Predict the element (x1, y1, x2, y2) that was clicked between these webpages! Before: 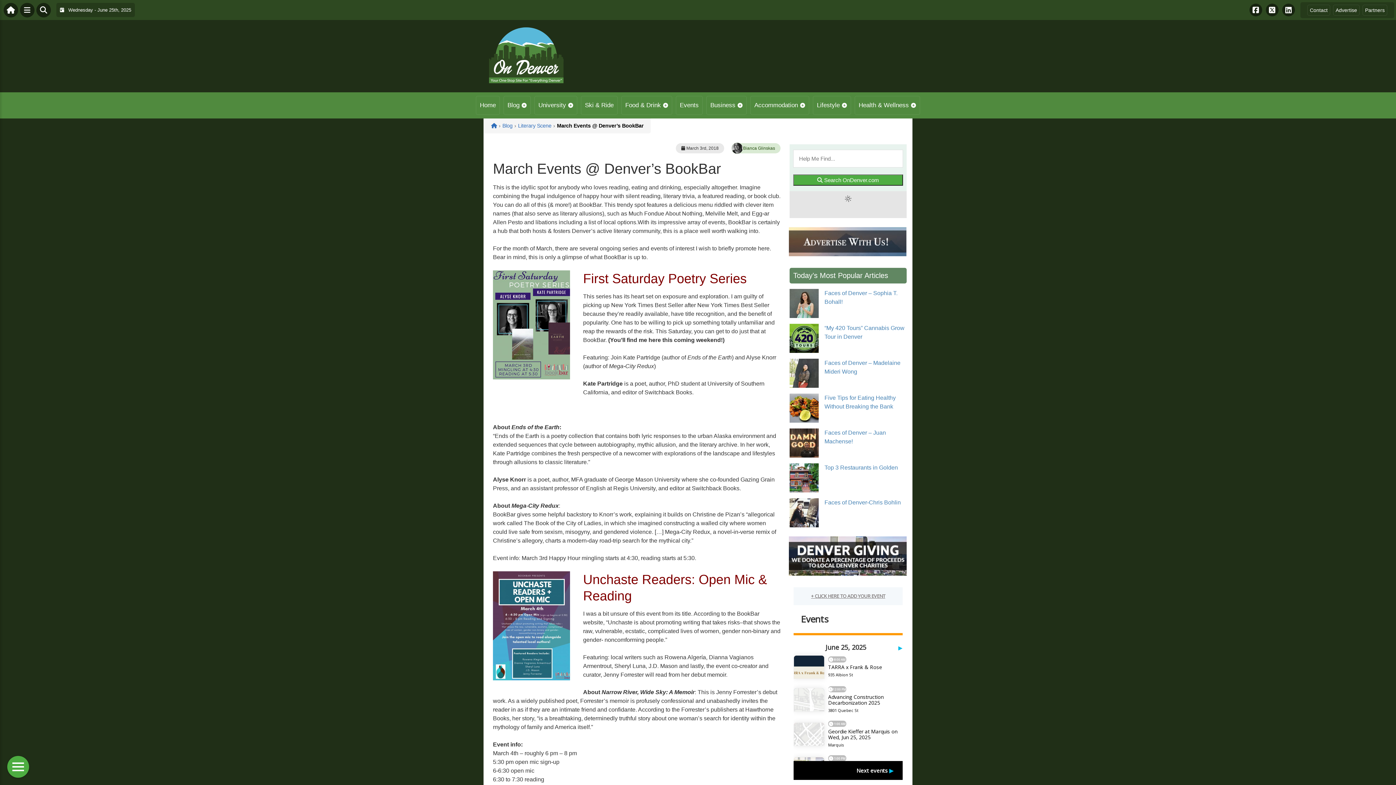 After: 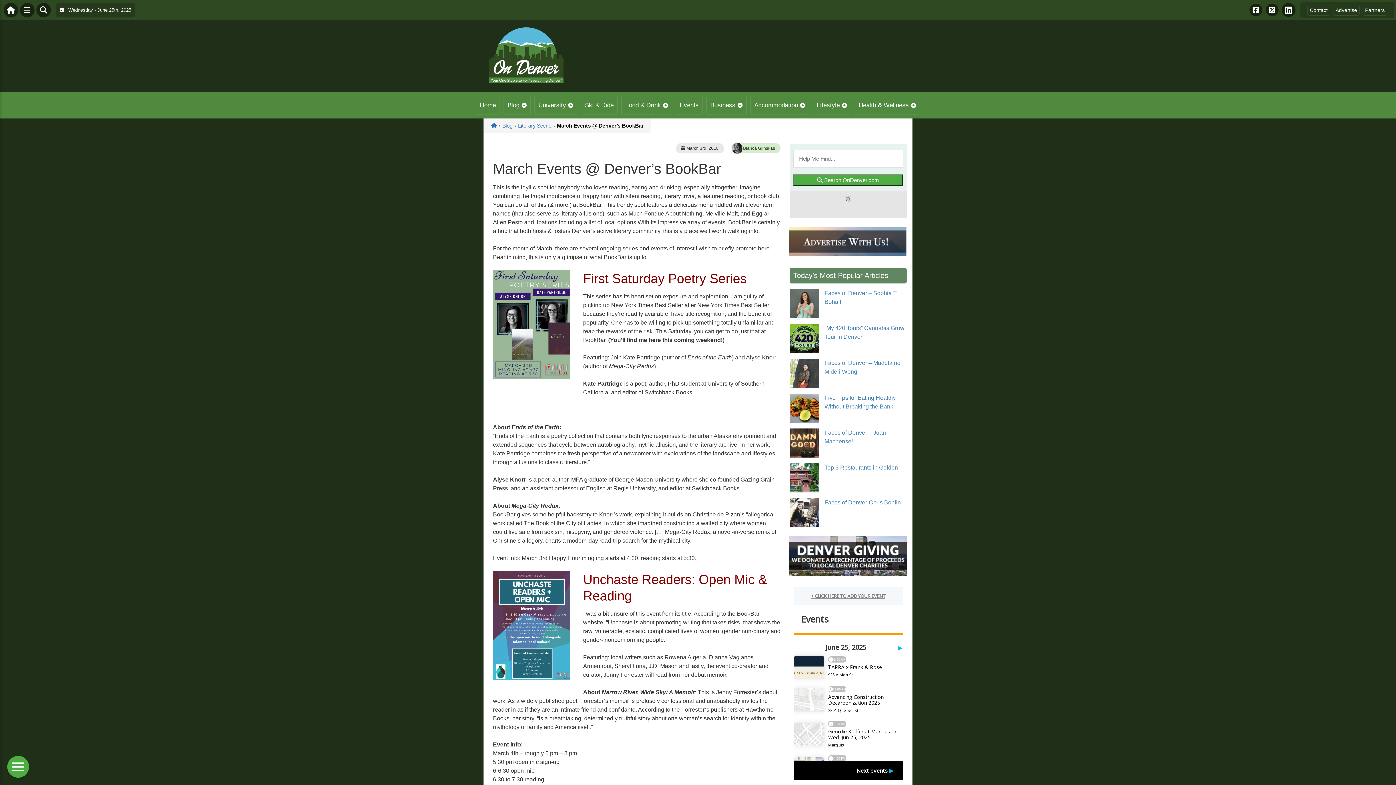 Action: bbox: (1282, 3, 1295, 16)